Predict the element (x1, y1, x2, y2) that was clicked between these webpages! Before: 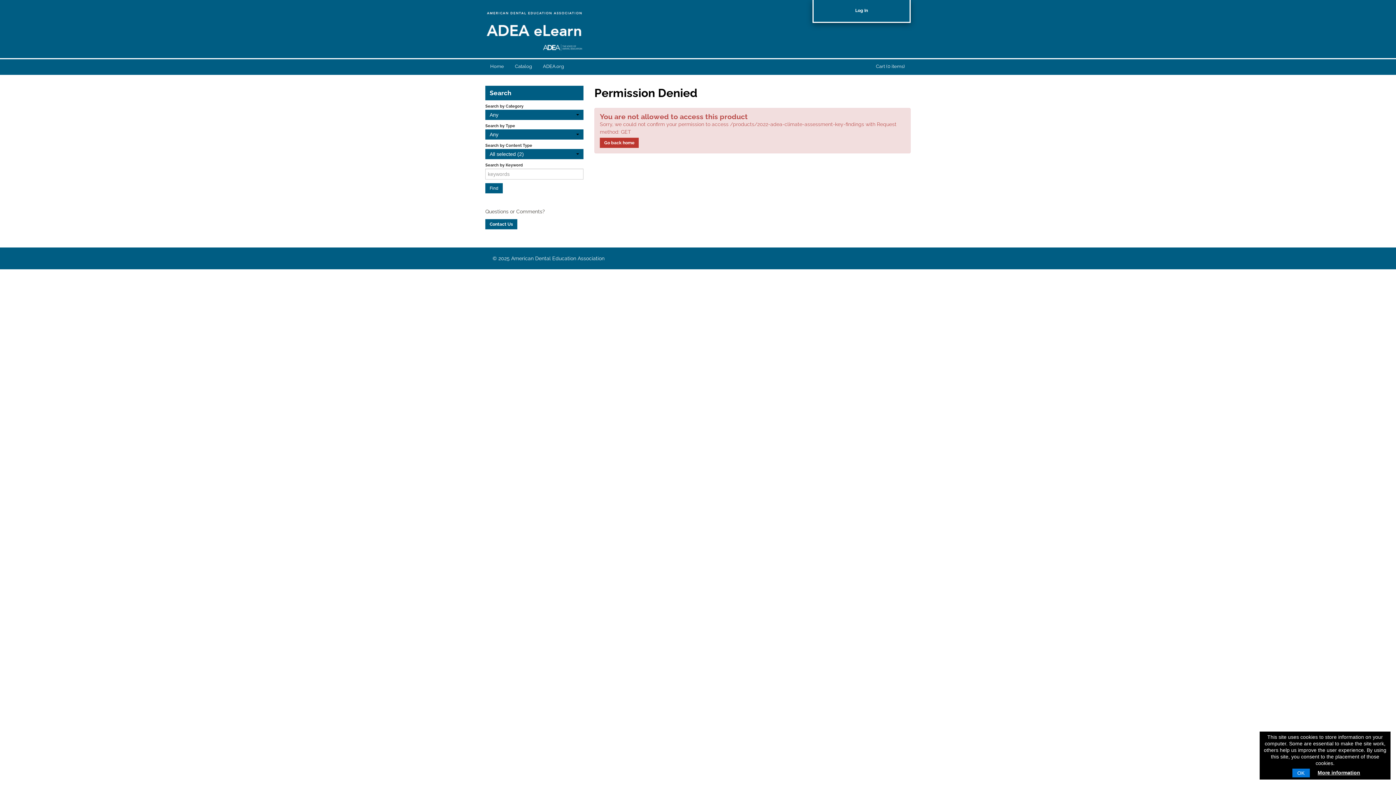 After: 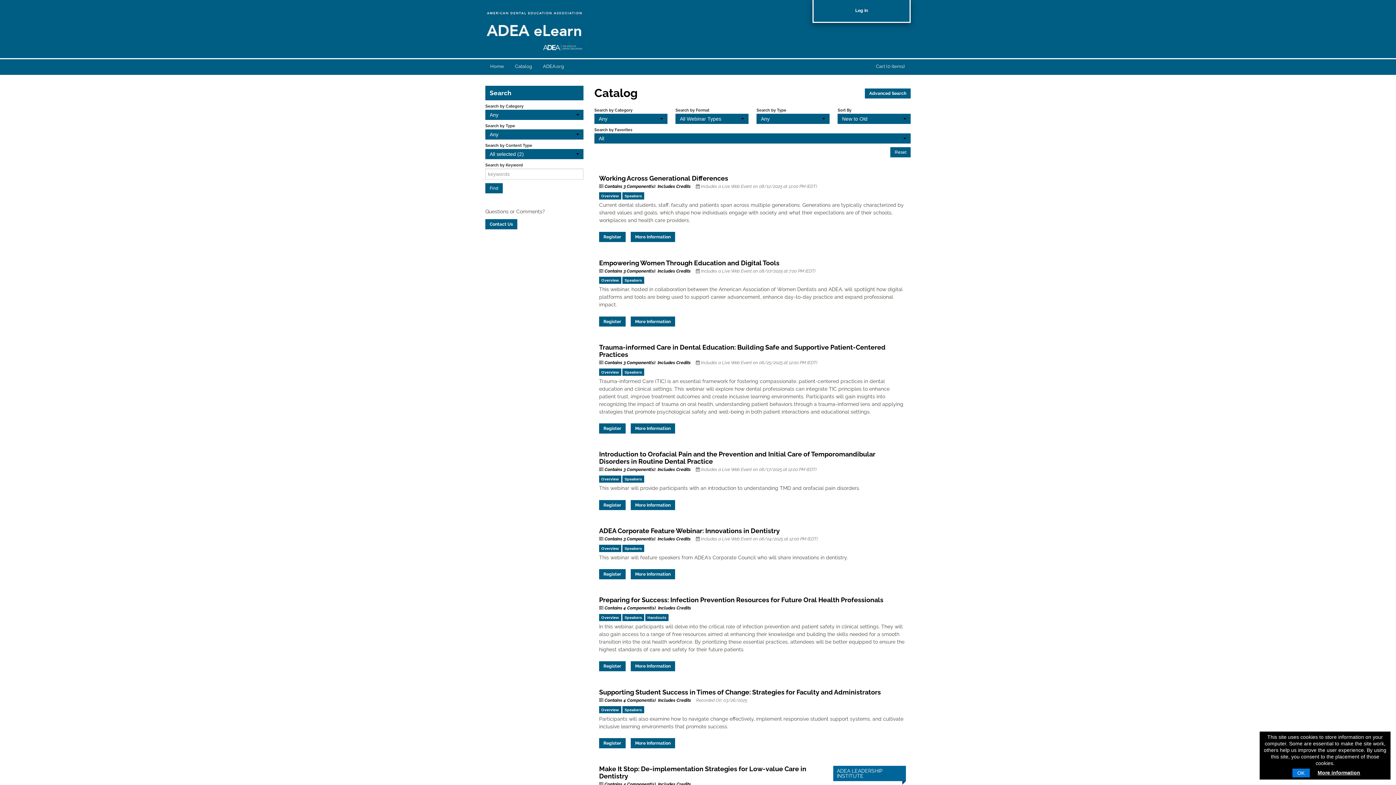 Action: bbox: (510, 59, 538, 74) label: Catalog